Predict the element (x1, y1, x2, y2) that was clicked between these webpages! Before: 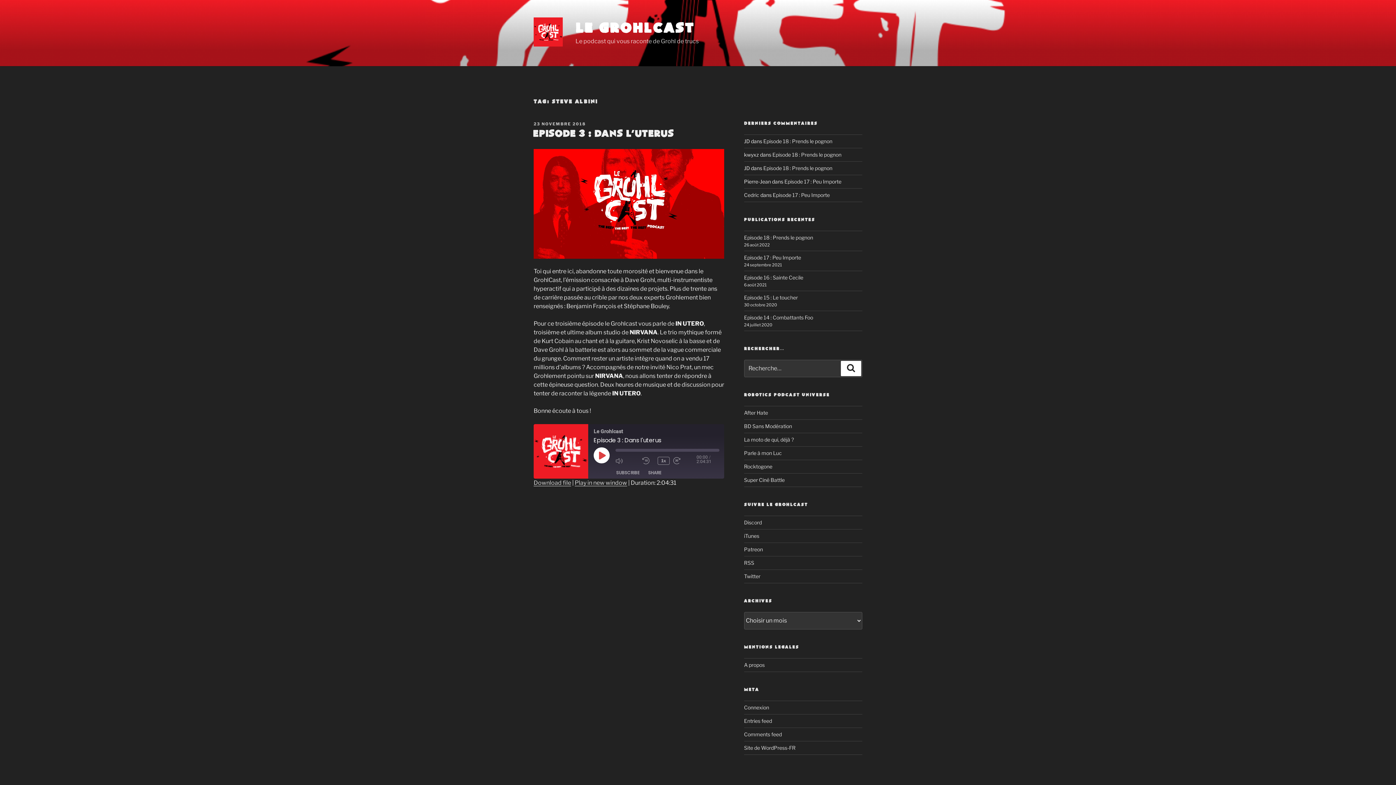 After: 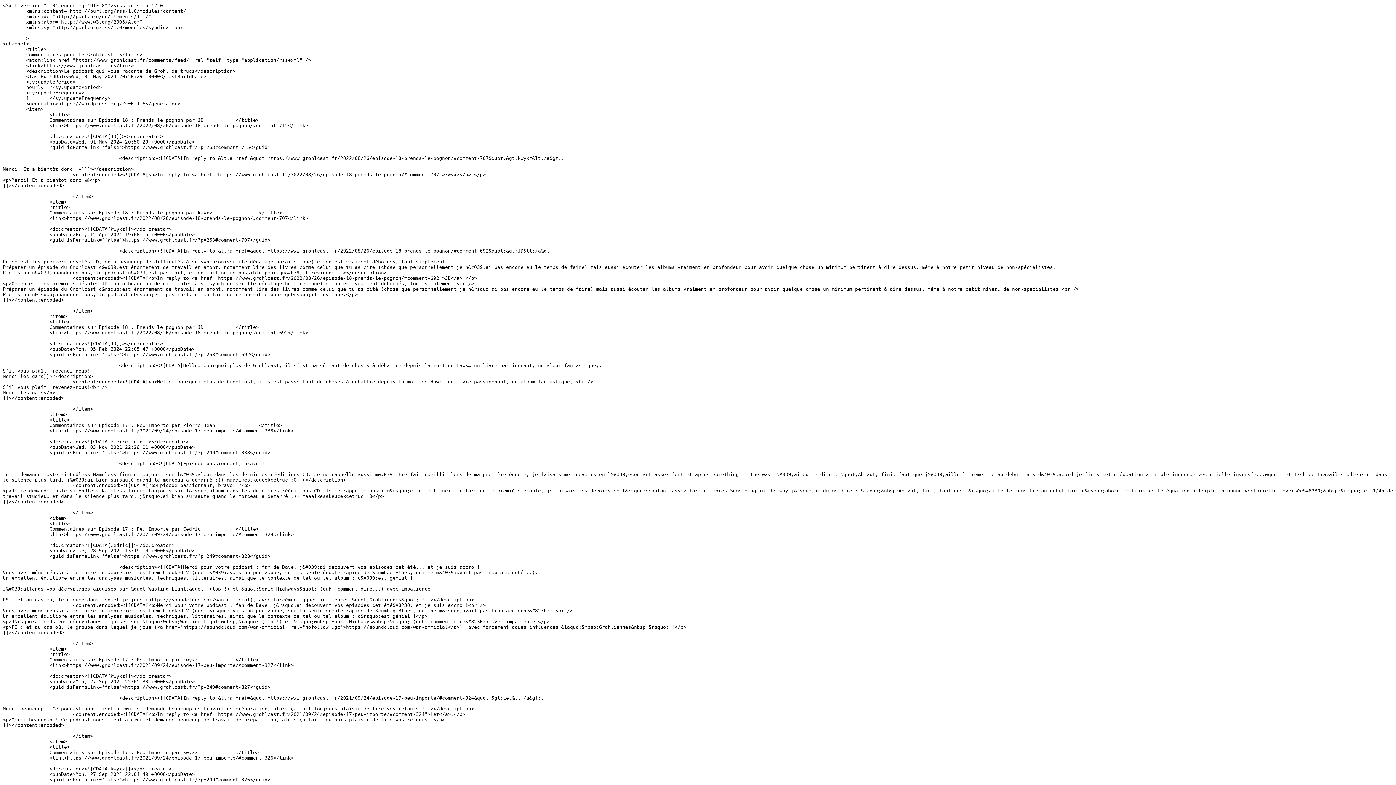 Action: label: Comments feed bbox: (744, 731, 782, 737)